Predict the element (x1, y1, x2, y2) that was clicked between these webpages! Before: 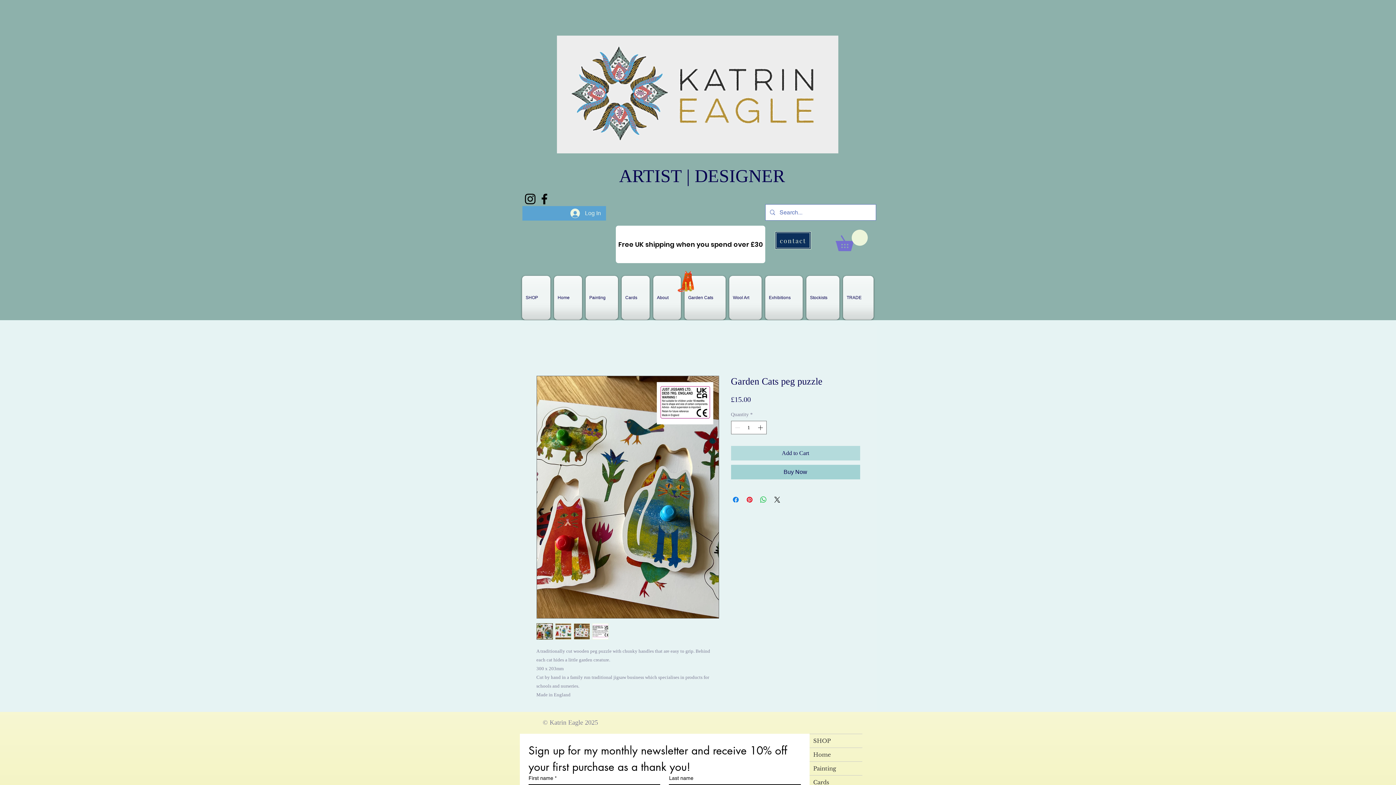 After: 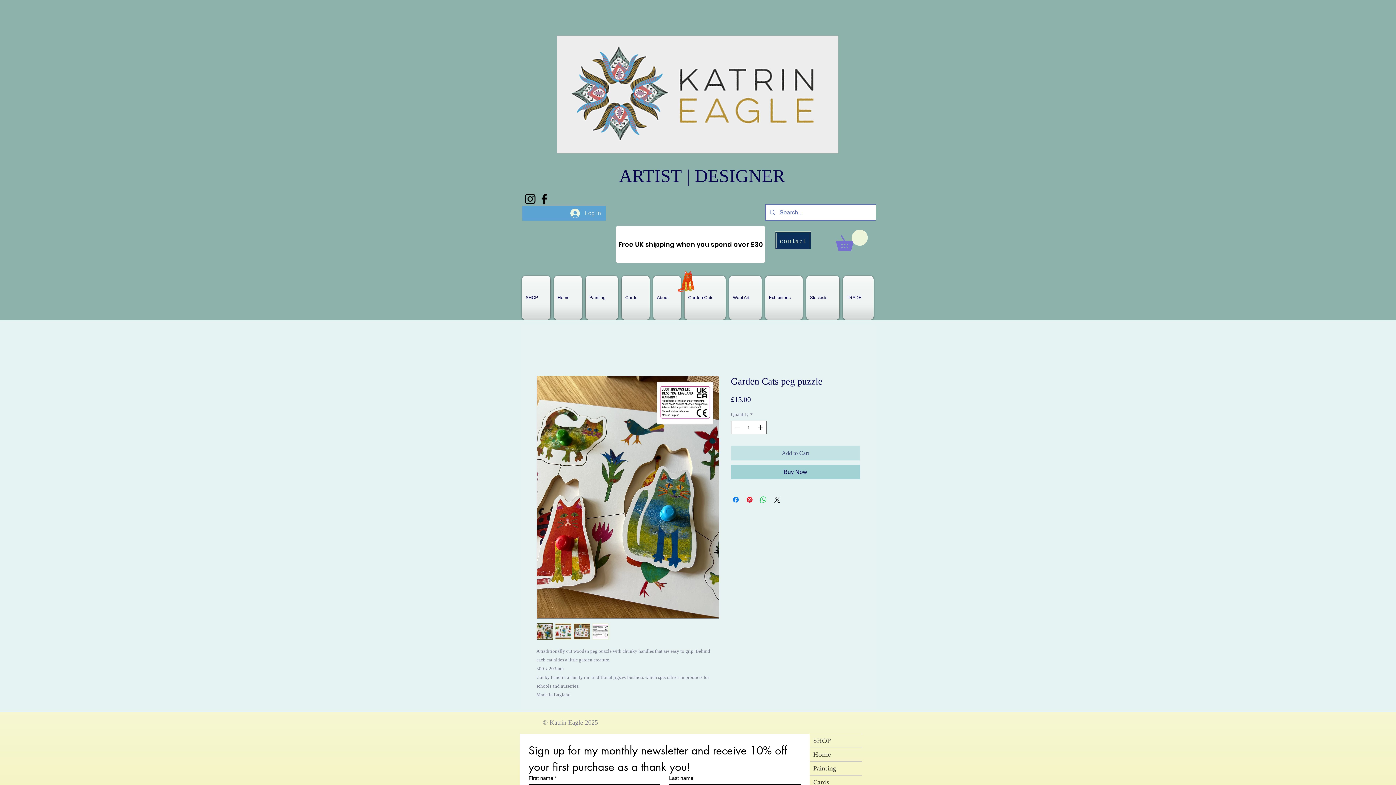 Action: label: Add to Cart bbox: (731, 446, 860, 460)